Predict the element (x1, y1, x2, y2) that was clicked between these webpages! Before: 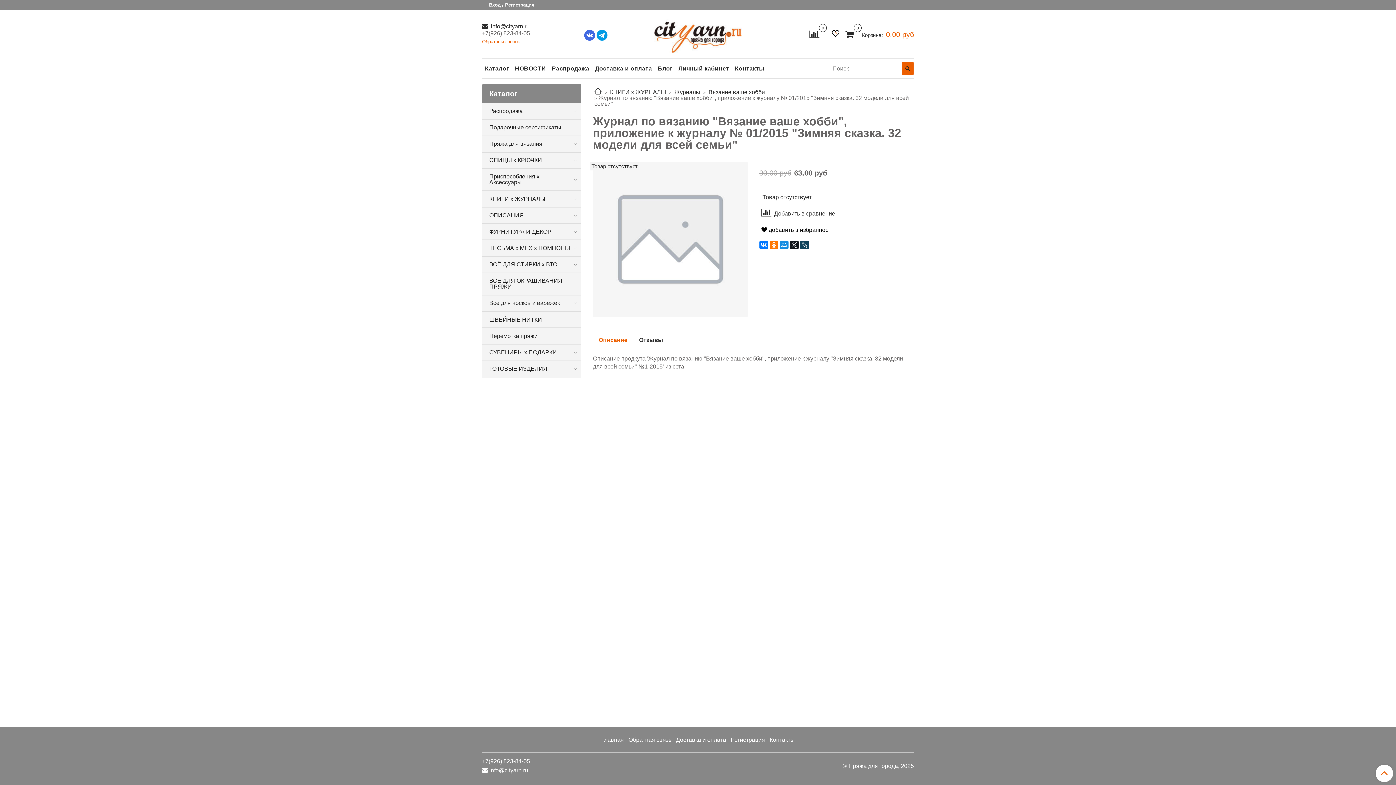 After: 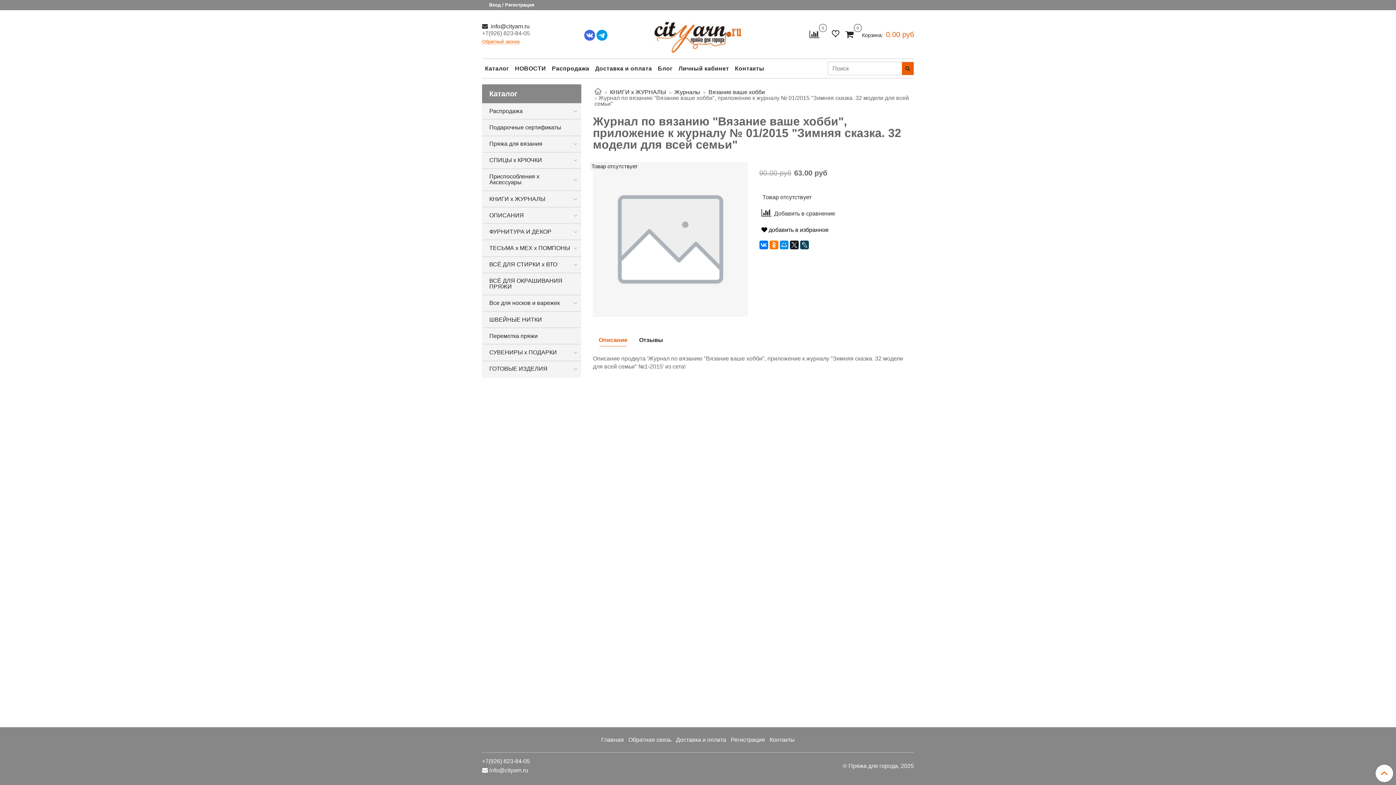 Action: bbox: (593, 334, 633, 349) label: Описание